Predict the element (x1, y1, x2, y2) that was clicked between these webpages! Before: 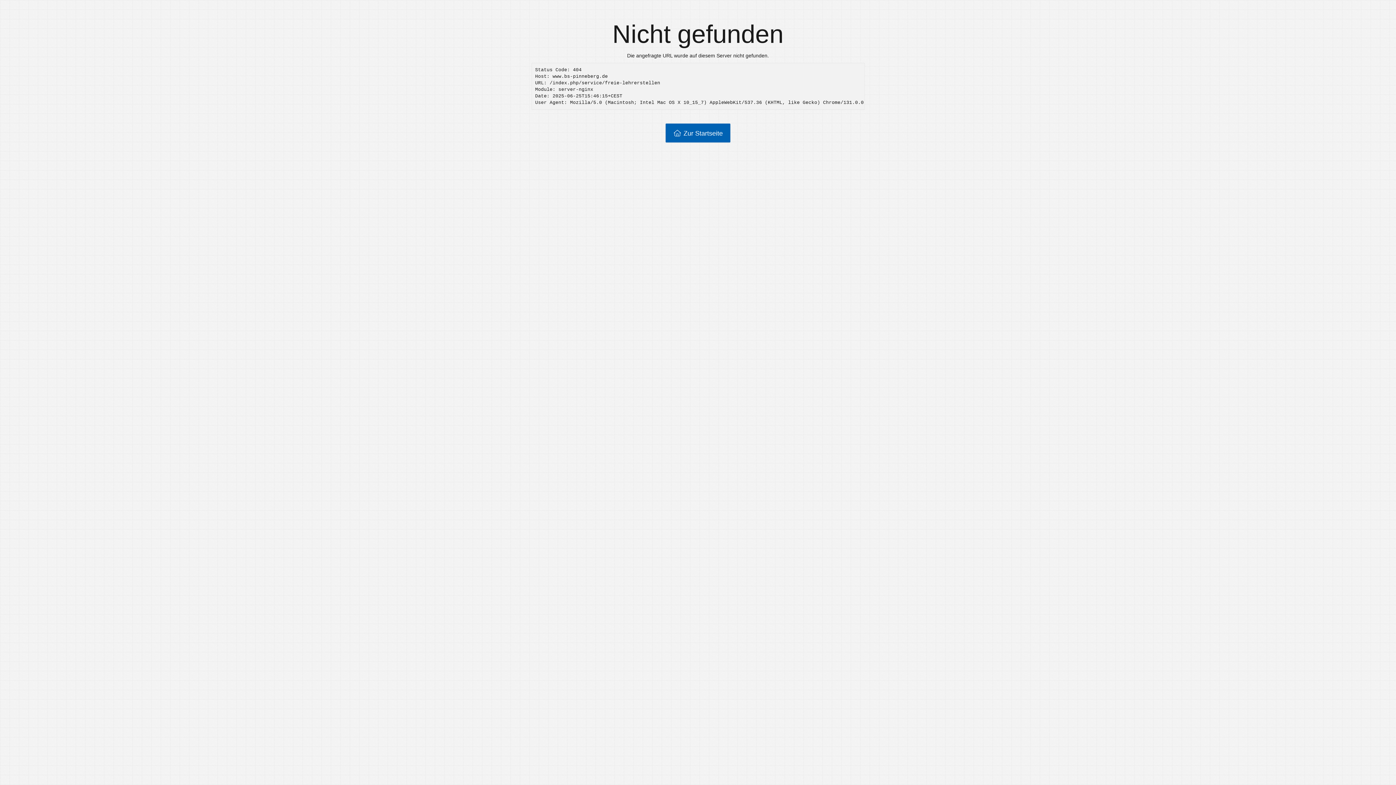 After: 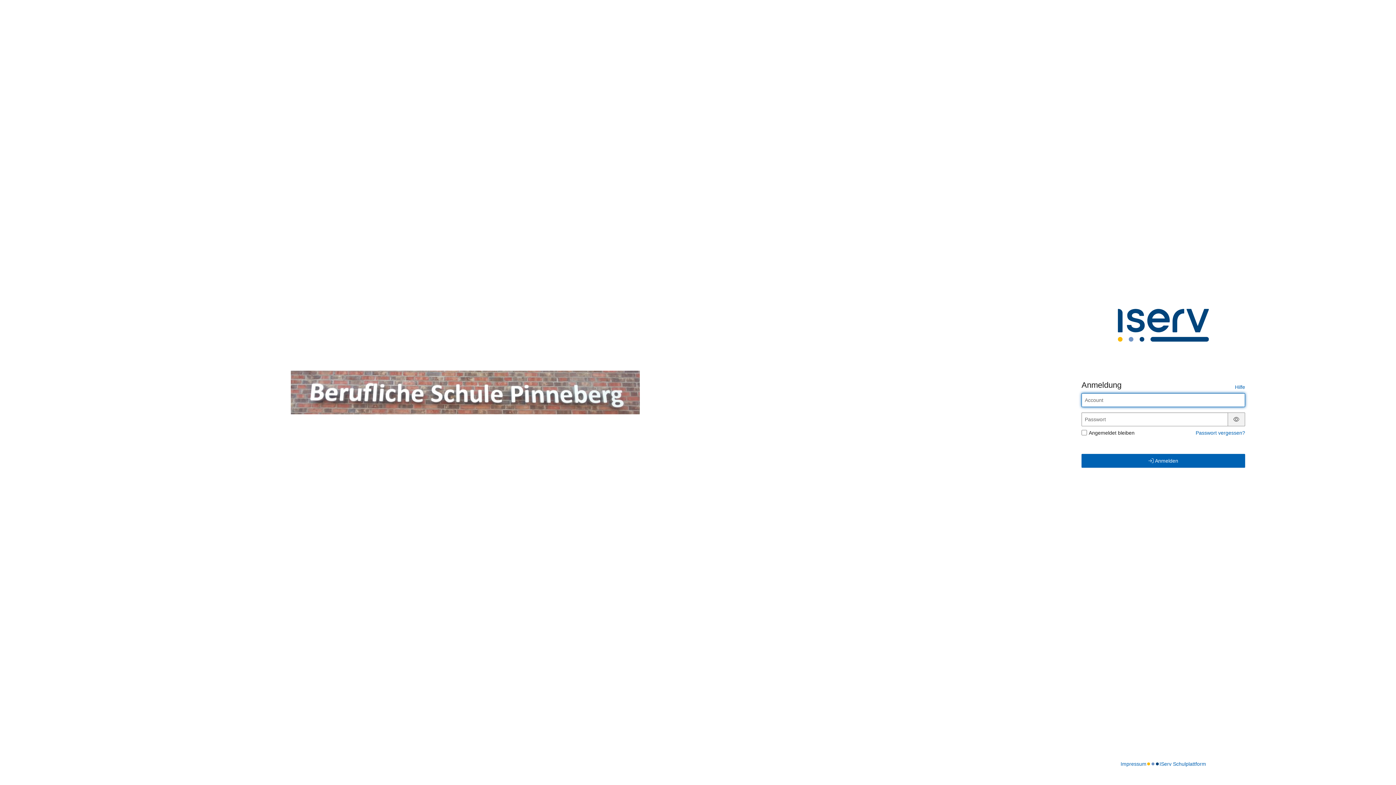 Action: bbox: (665, 123, 730, 142) label: Zur Startseite